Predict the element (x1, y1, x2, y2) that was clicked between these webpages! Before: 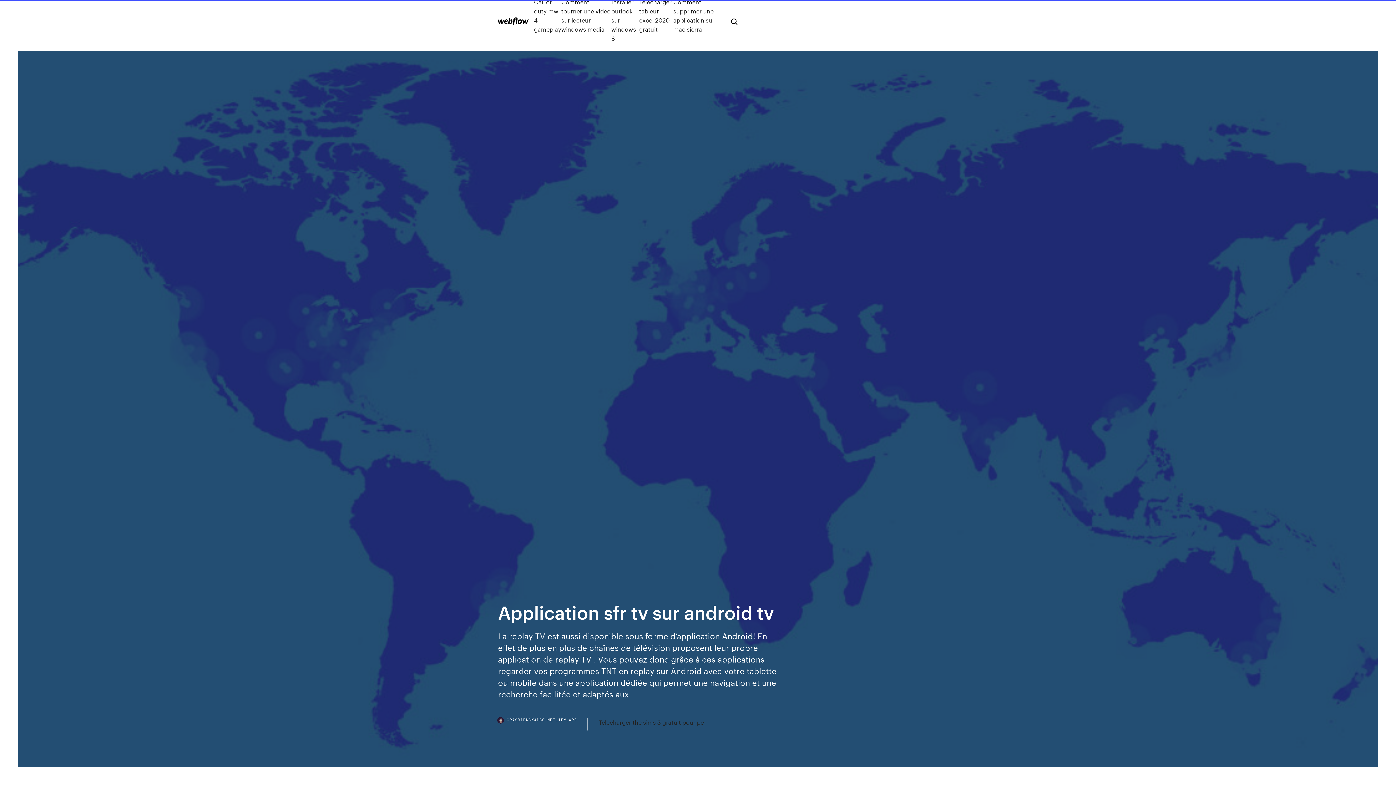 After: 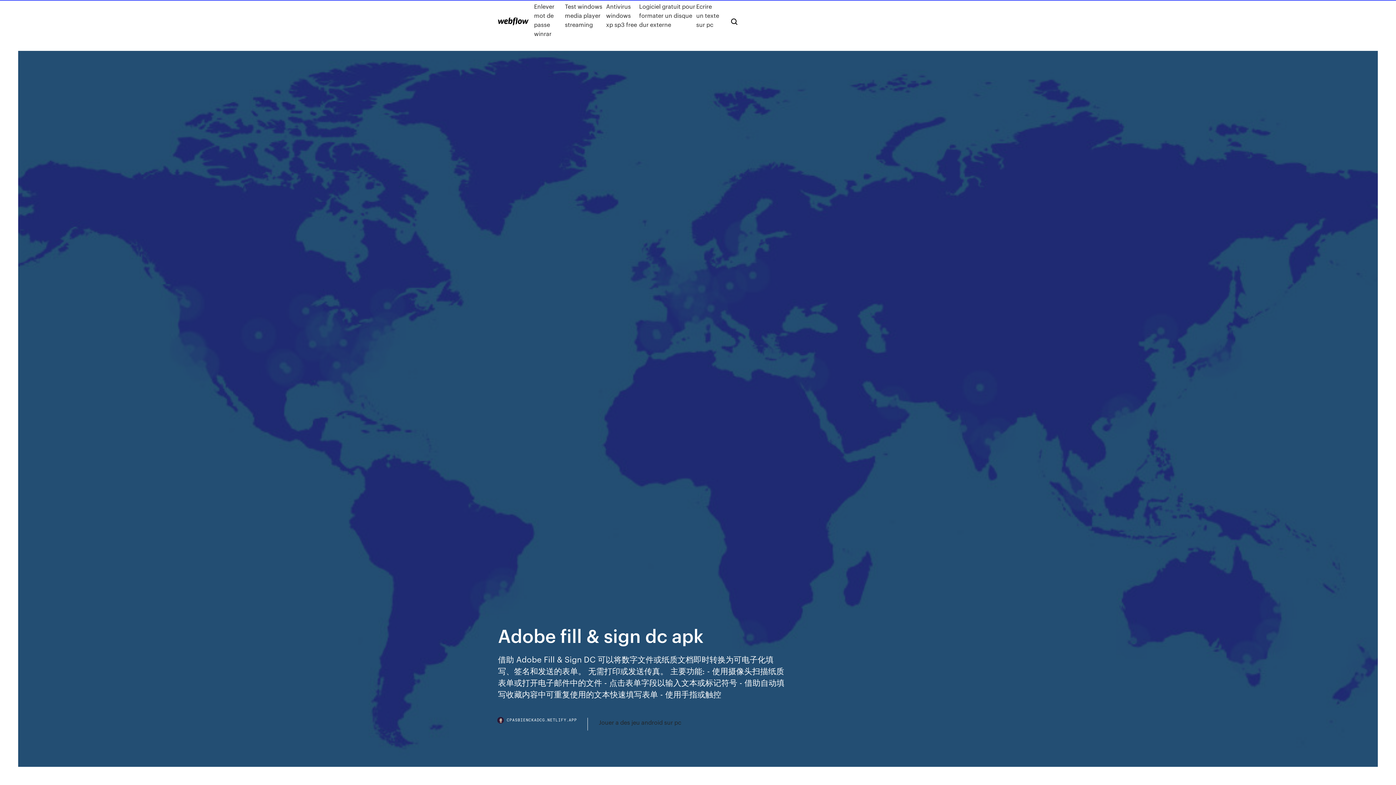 Action: bbox: (498, 17, 528, 25)